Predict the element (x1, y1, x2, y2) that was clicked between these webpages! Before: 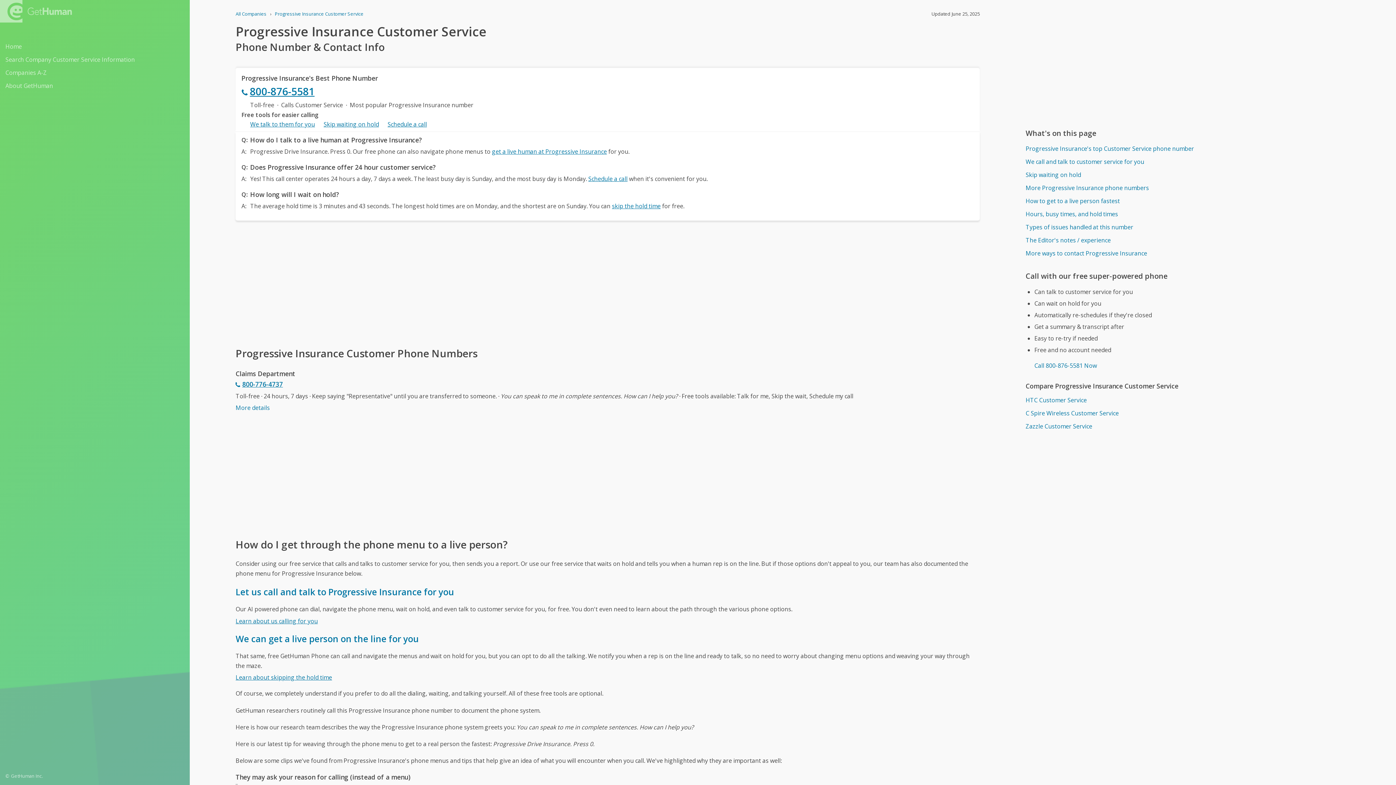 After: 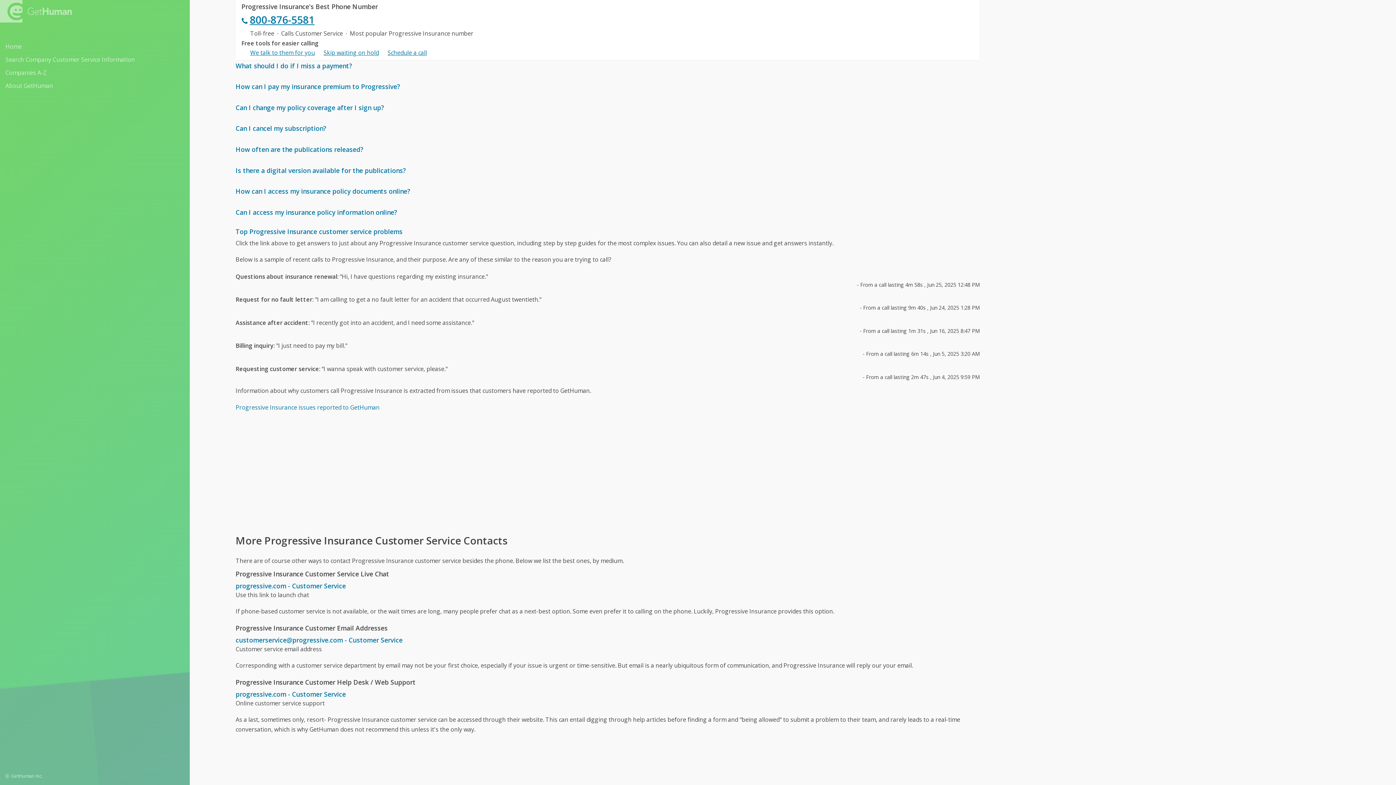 Action: label: Types of issues handled at this number bbox: (1025, 221, 1369, 232)